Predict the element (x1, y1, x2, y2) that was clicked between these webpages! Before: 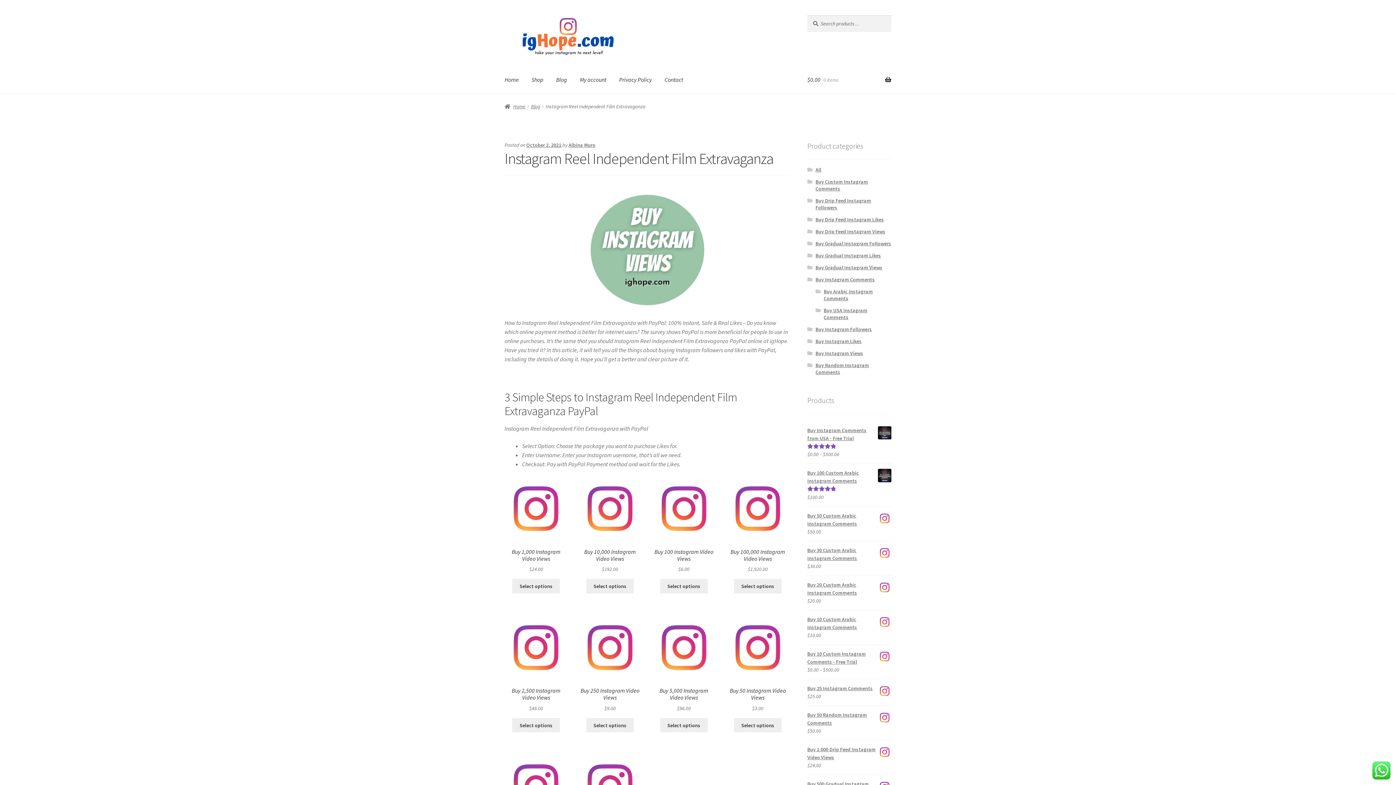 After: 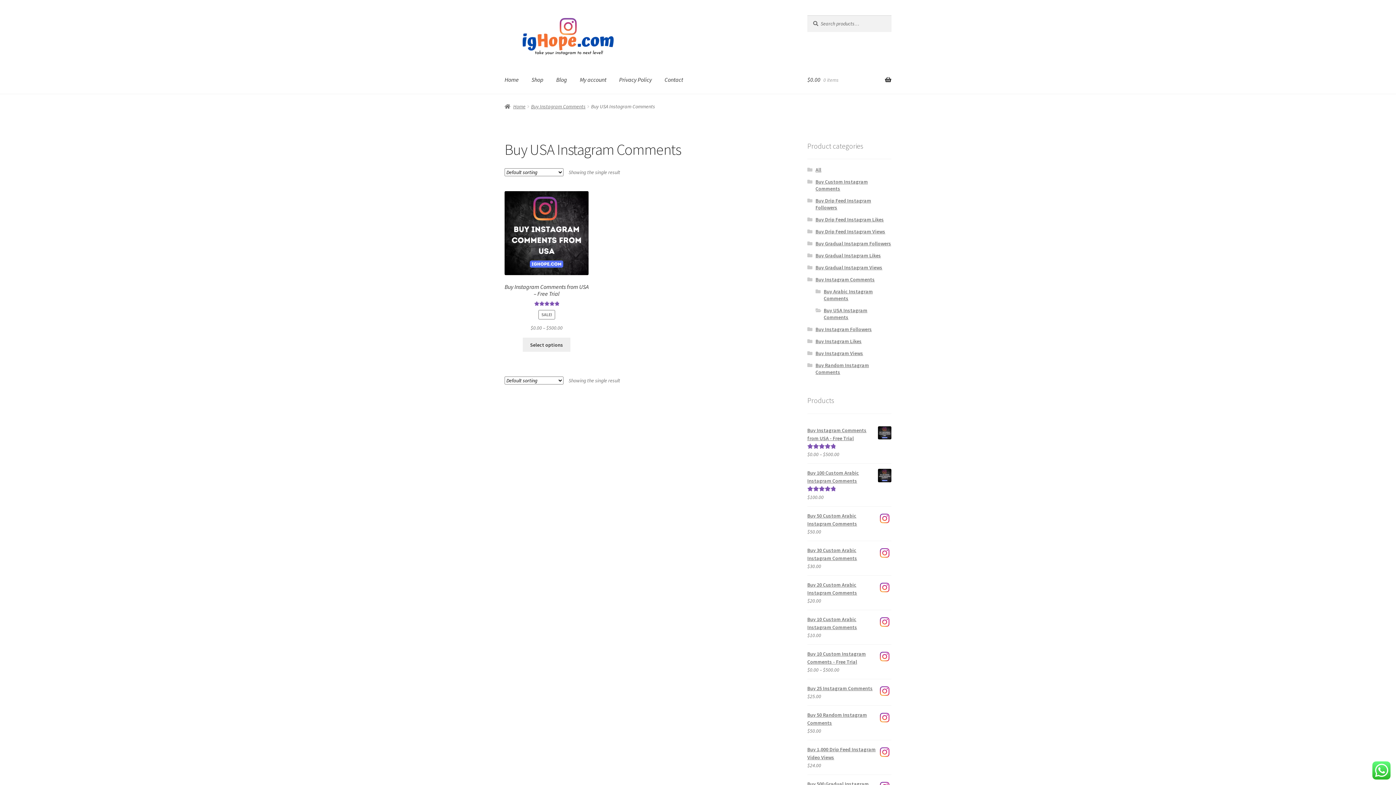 Action: bbox: (823, 307, 867, 320) label: Buy USA Instagram Comments